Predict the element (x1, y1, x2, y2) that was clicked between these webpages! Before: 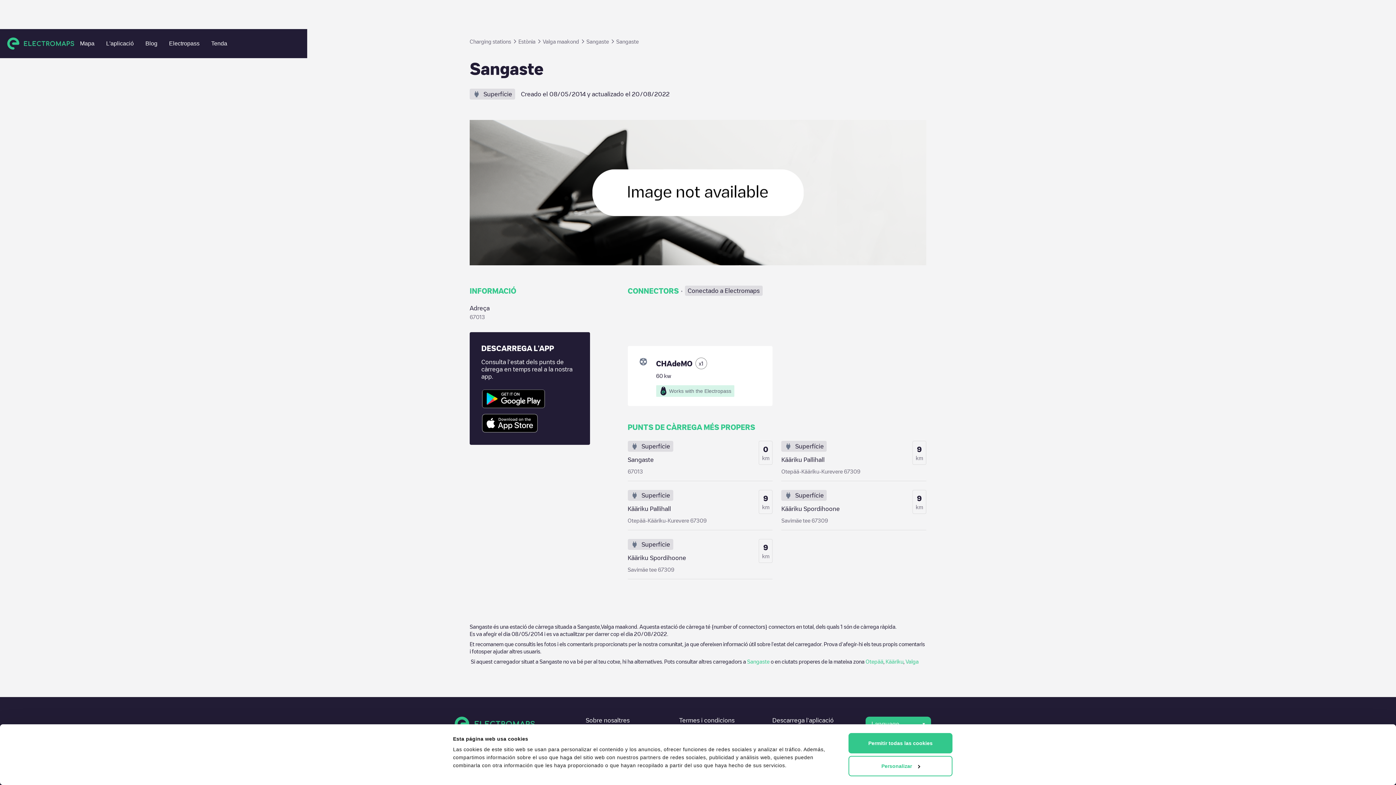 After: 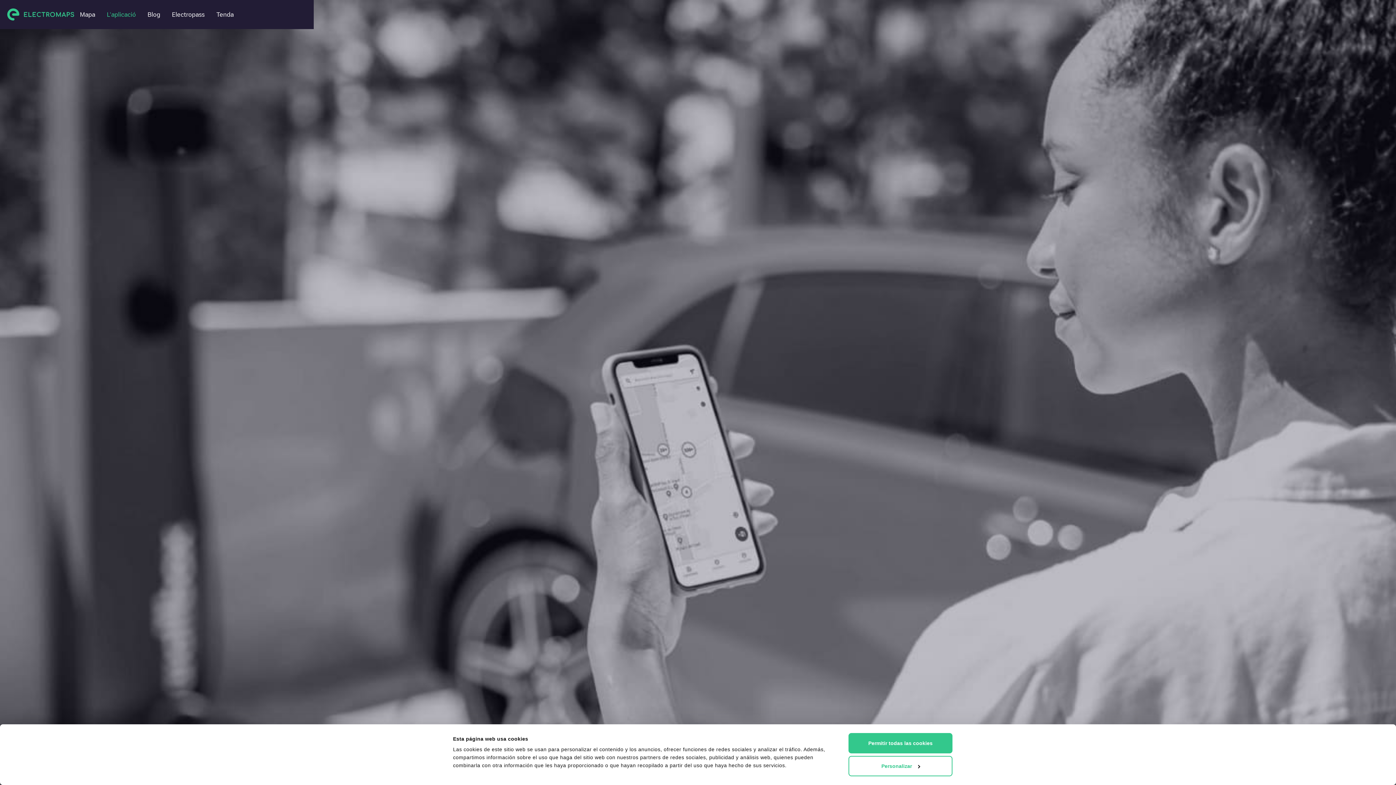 Action: label: L'aplicació bbox: (100, 37, 139, 50)